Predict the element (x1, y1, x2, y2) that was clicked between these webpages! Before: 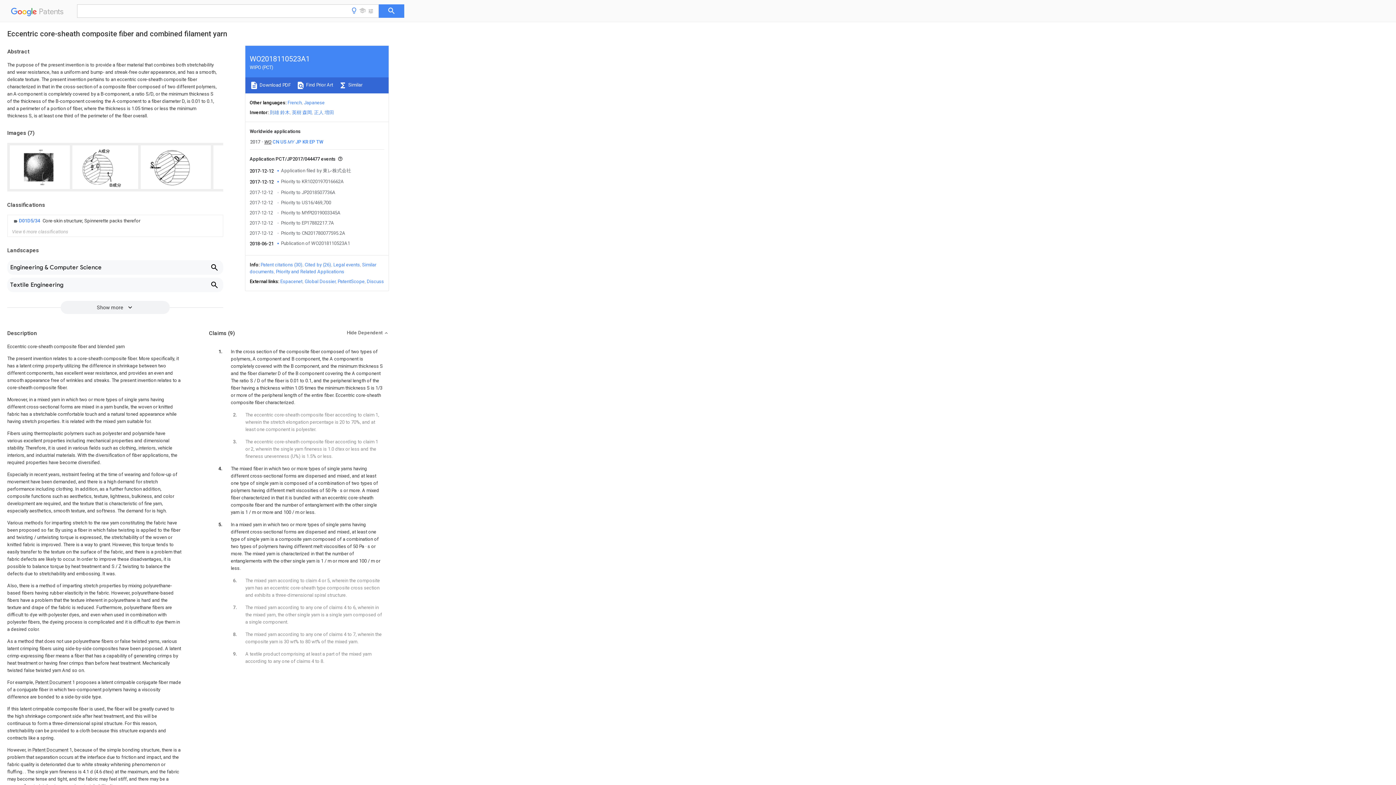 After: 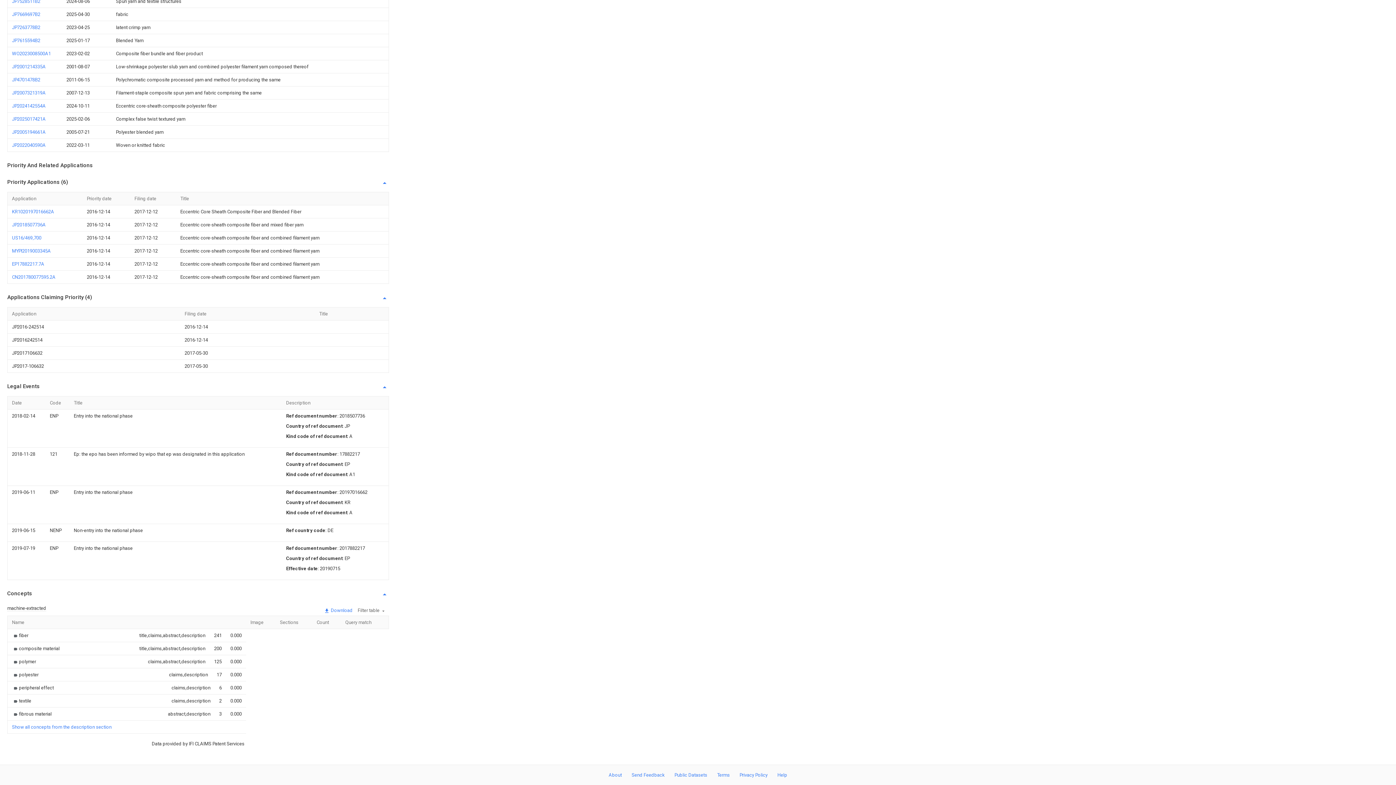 Action: bbox: (333, 262, 360, 267) label: Legal events